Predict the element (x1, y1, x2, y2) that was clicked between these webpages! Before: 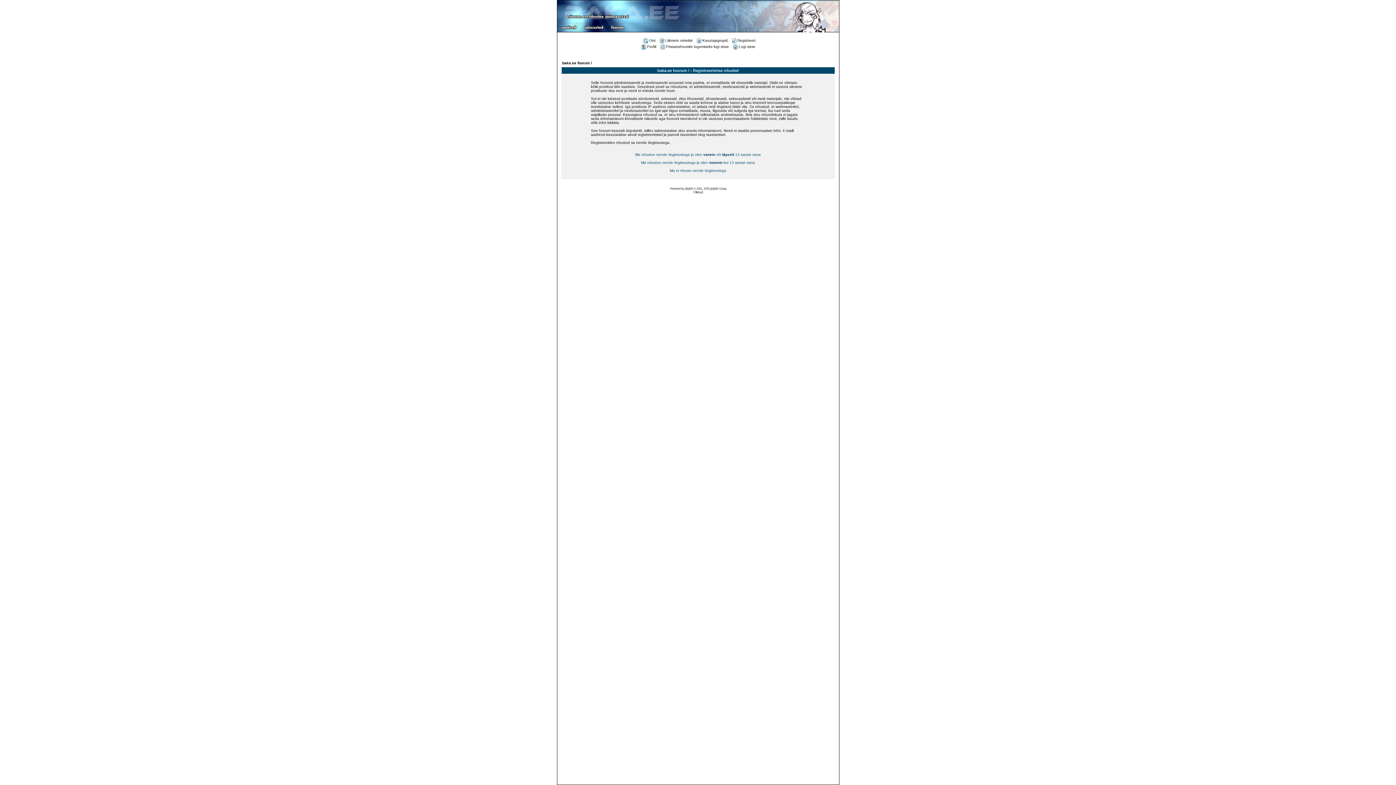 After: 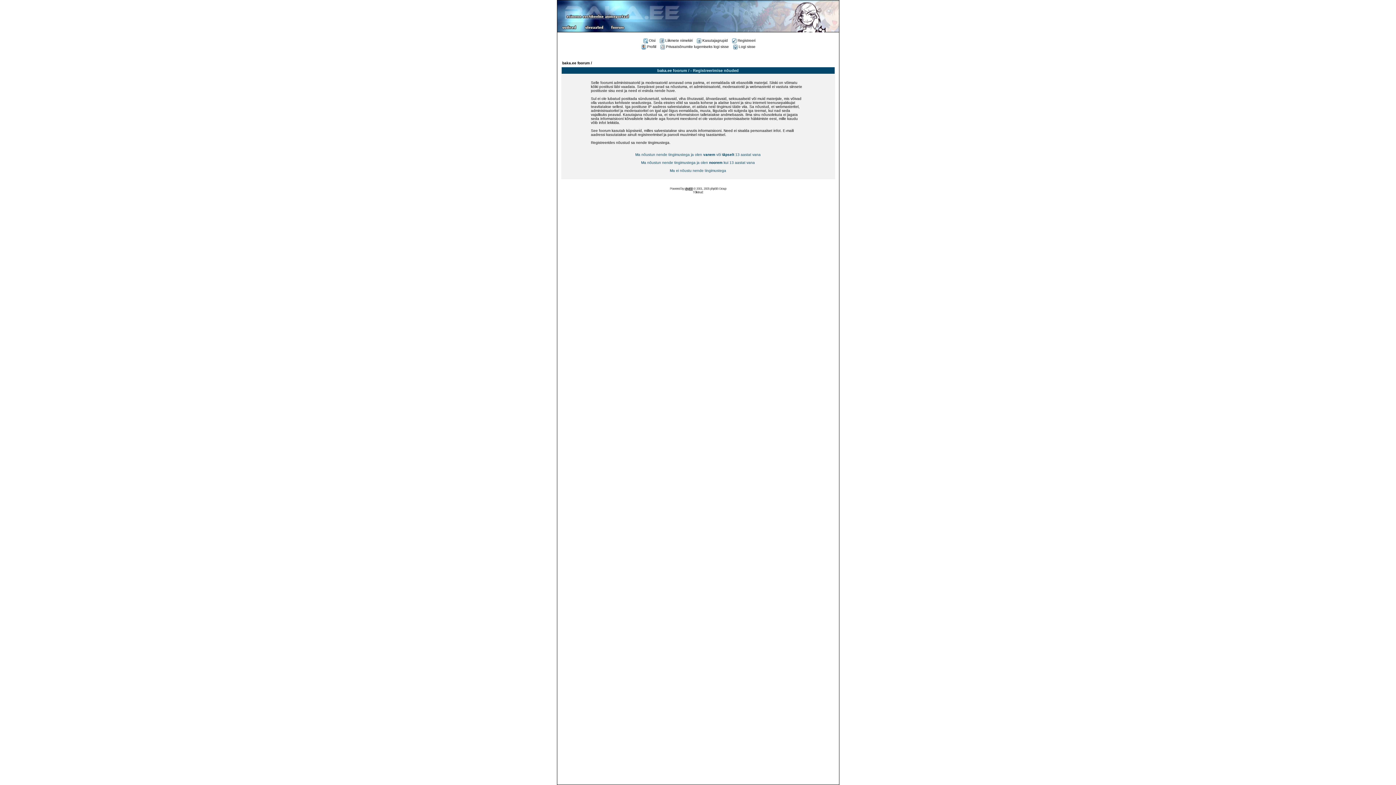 Action: bbox: (684, 186, 692, 190) label: phpBB